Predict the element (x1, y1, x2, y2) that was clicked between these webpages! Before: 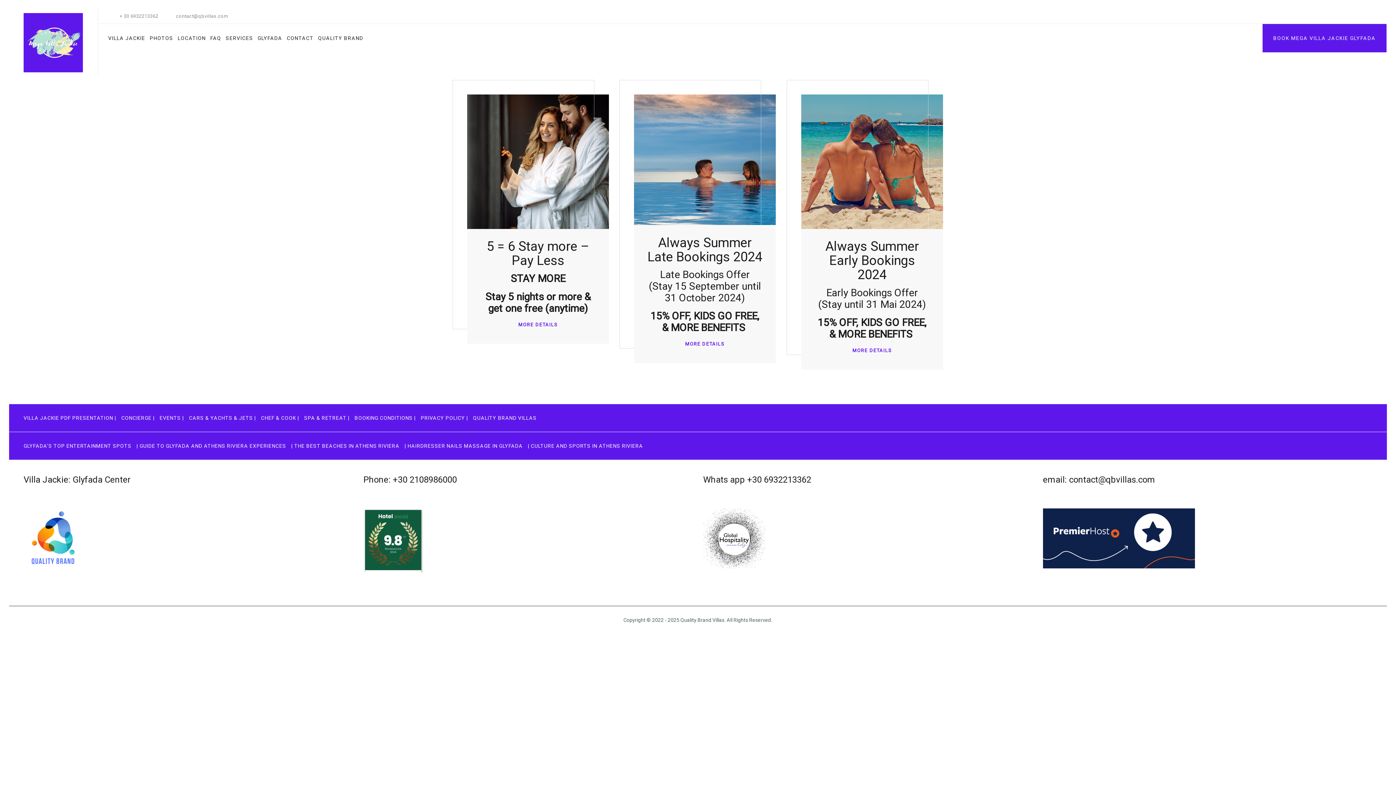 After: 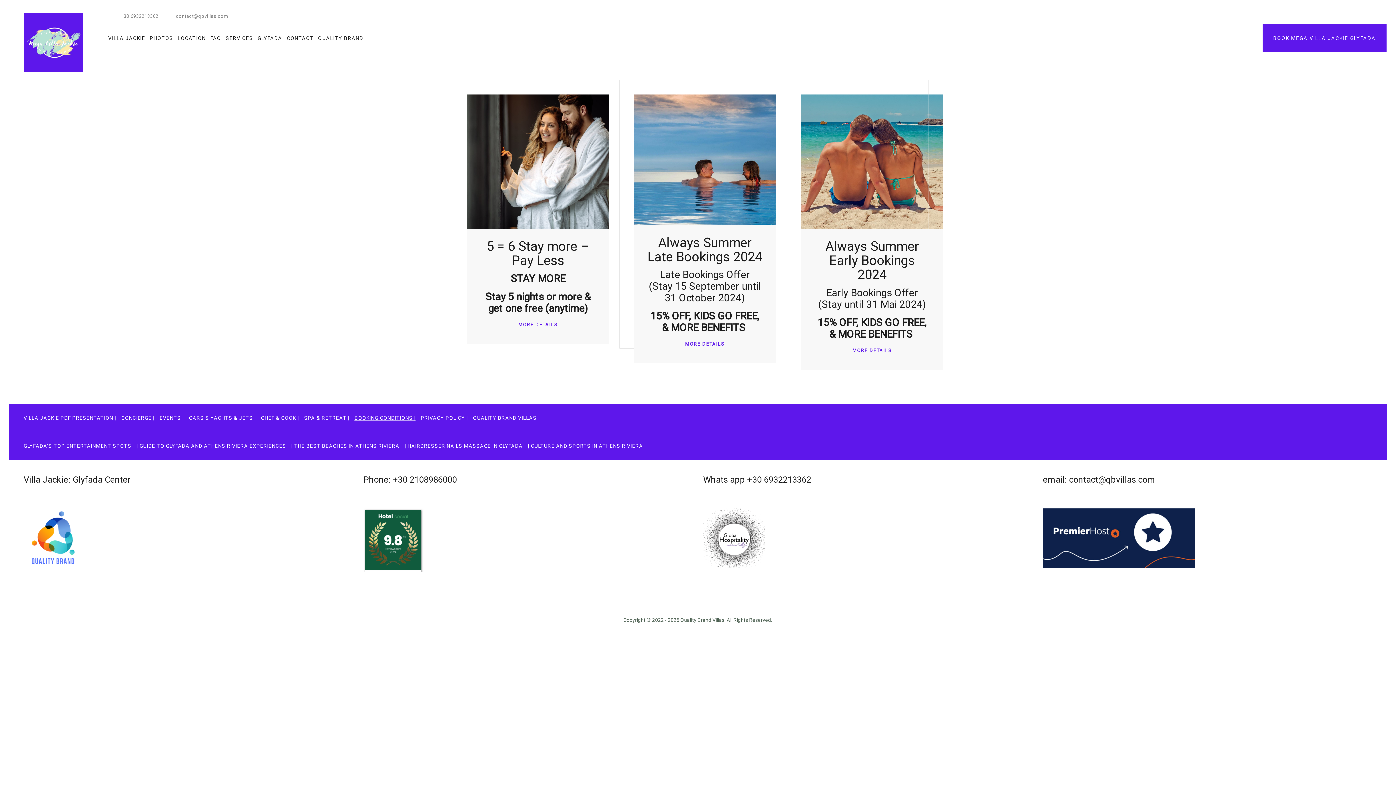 Action: bbox: (354, 415, 415, 420) label: BOOKING CONDITIONS |